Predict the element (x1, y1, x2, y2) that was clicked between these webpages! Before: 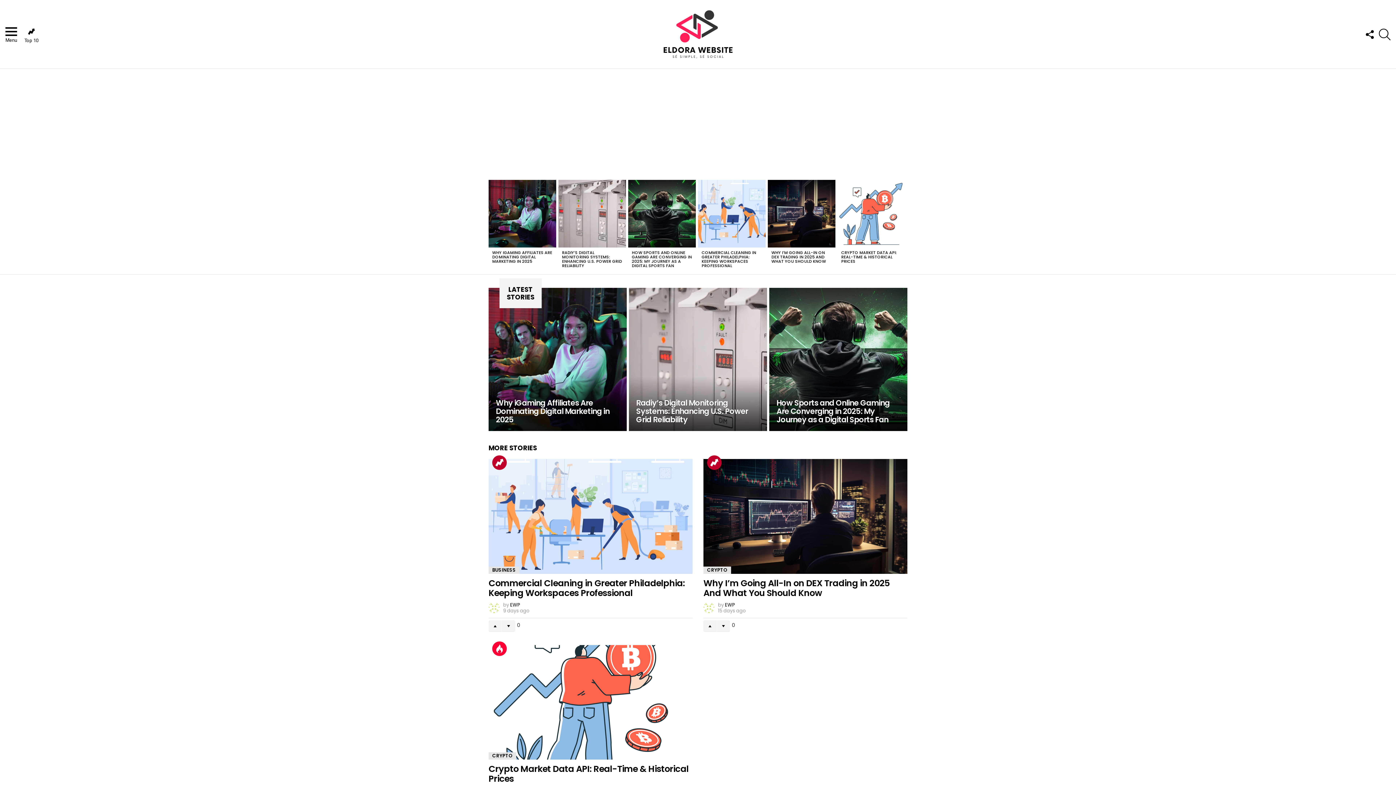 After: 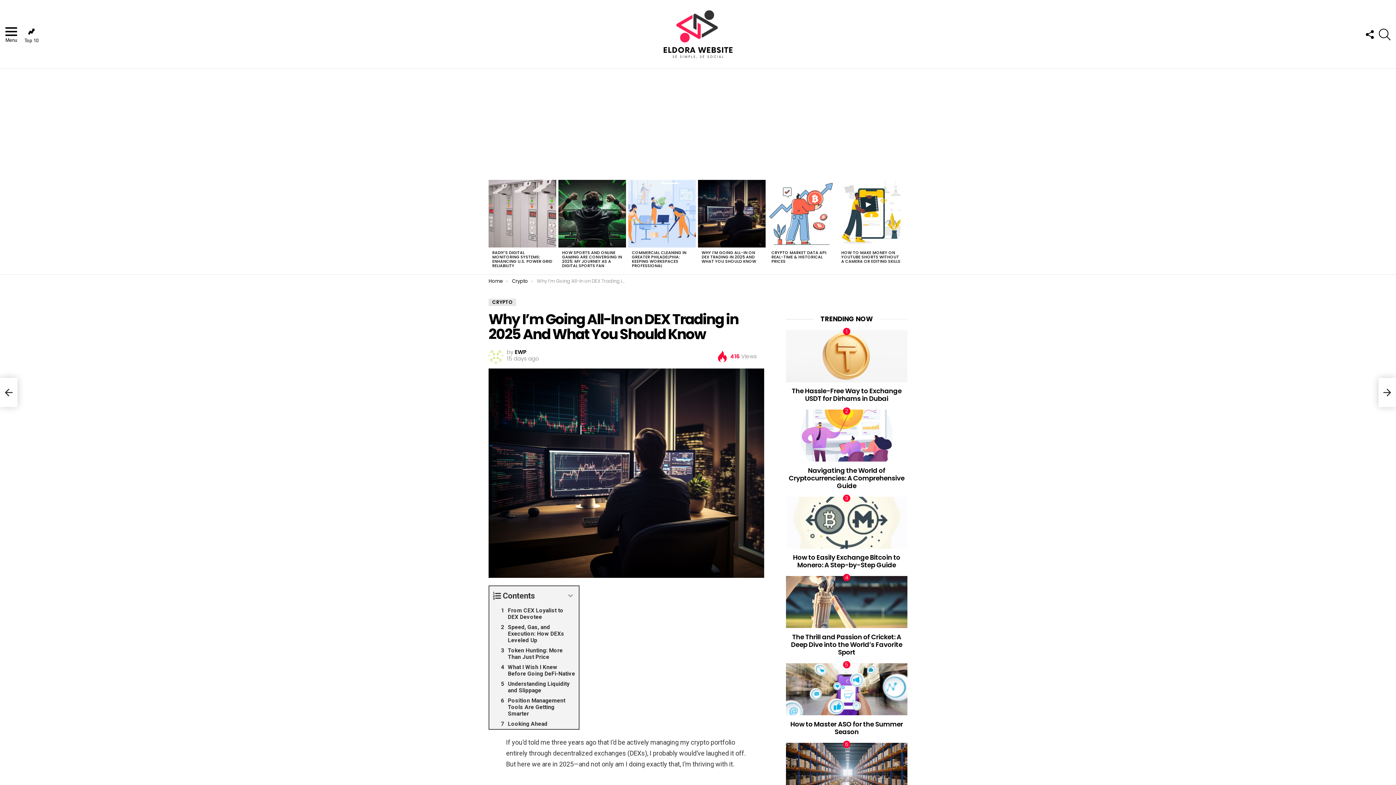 Action: bbox: (703, 577, 889, 599) label: Why I’m Going All-In on DEX Trading in 2025 And What You Should Know